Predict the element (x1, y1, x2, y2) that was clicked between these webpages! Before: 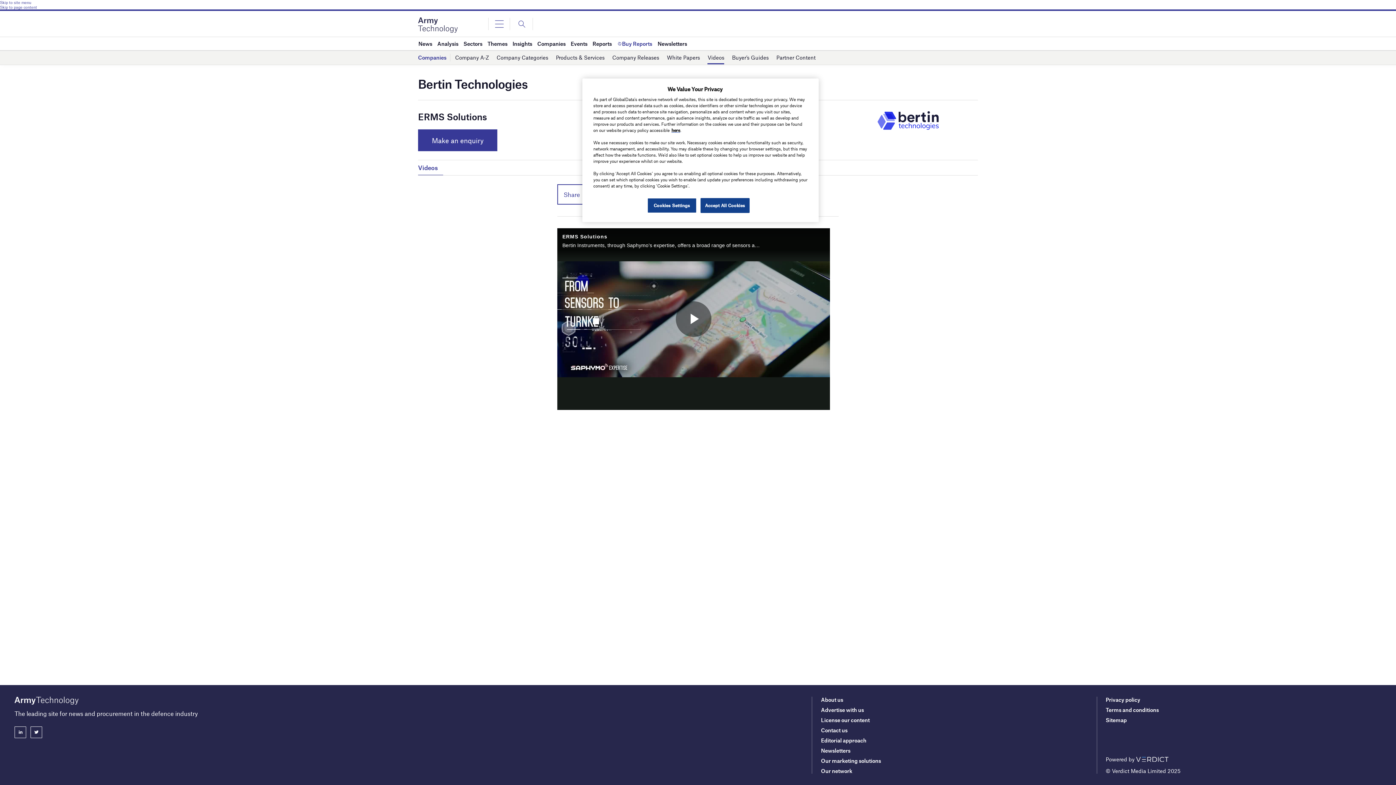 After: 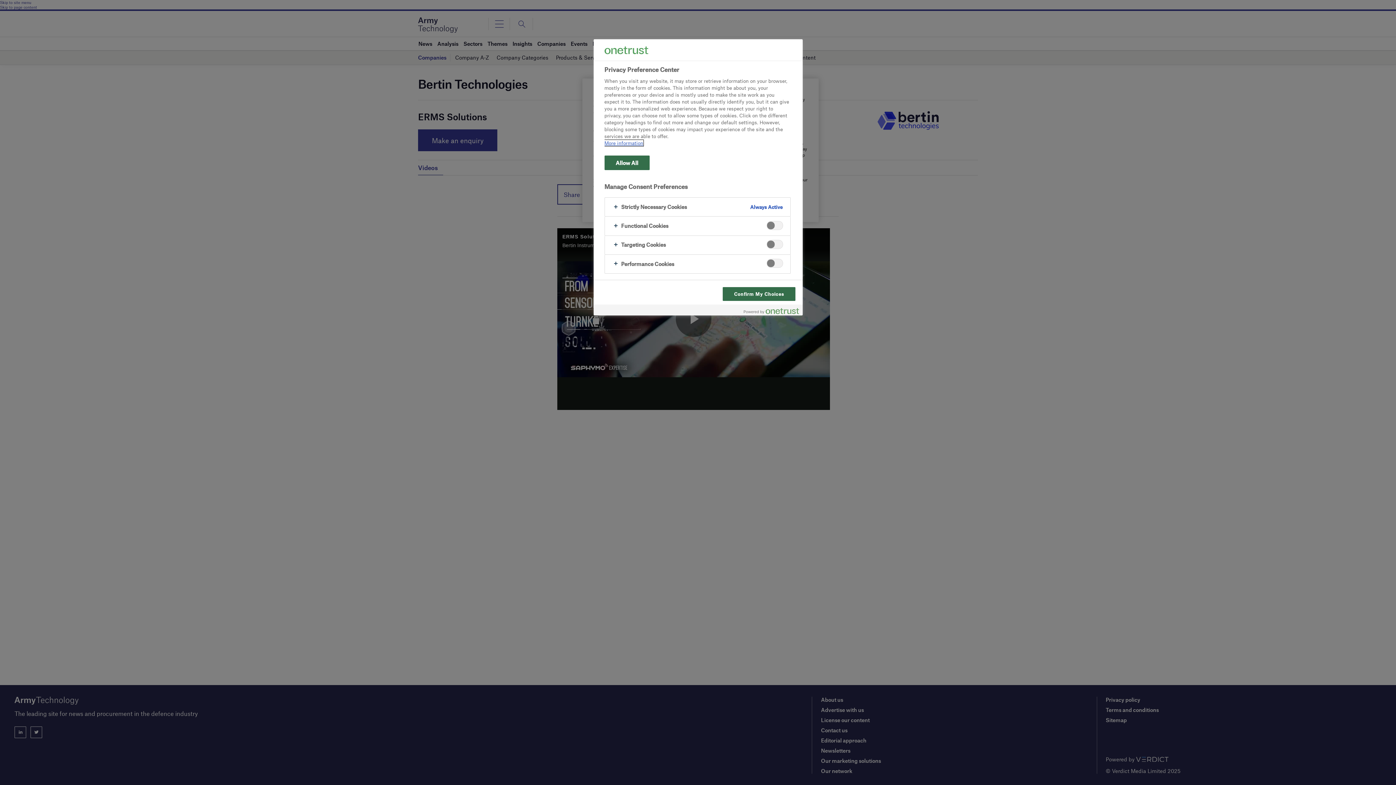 Action: bbox: (647, 198, 696, 213) label: Cookies Settings